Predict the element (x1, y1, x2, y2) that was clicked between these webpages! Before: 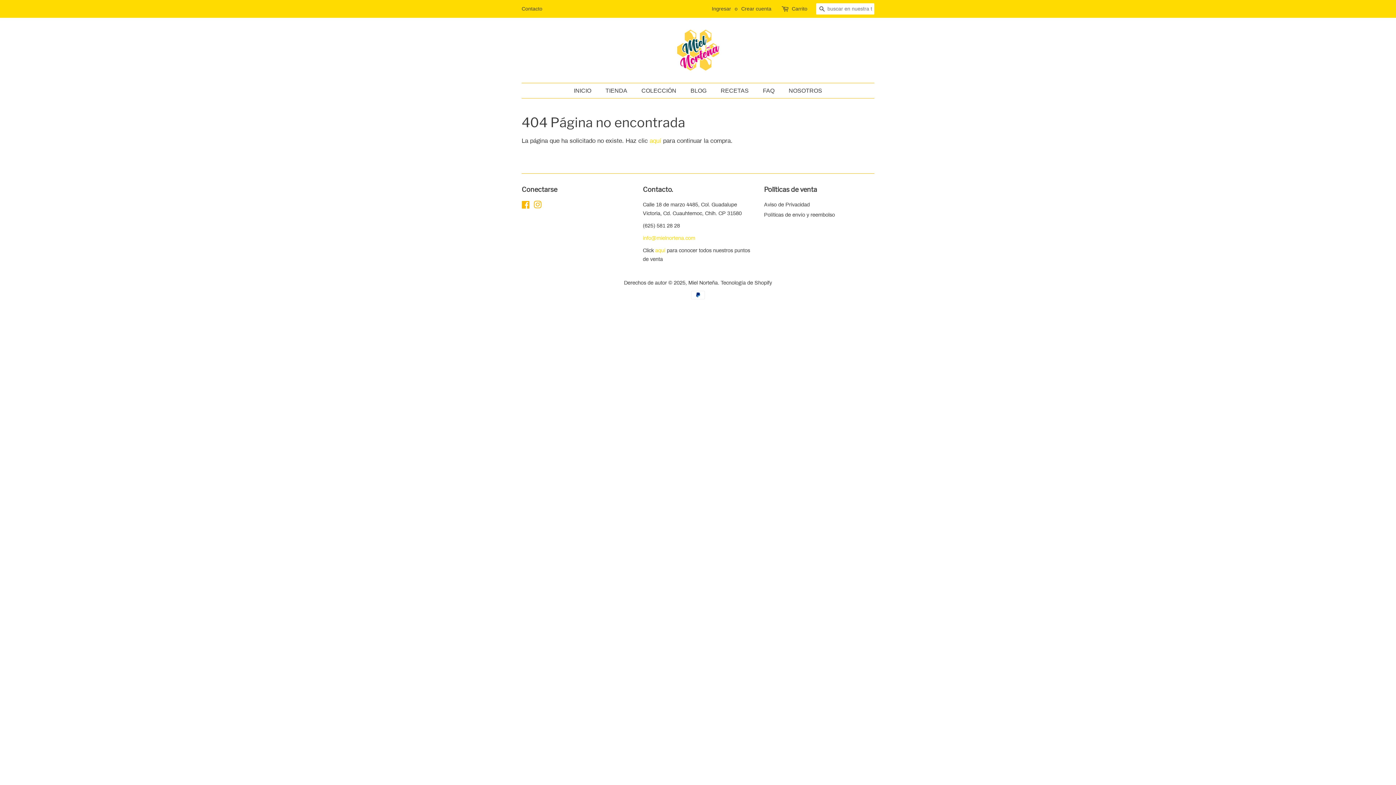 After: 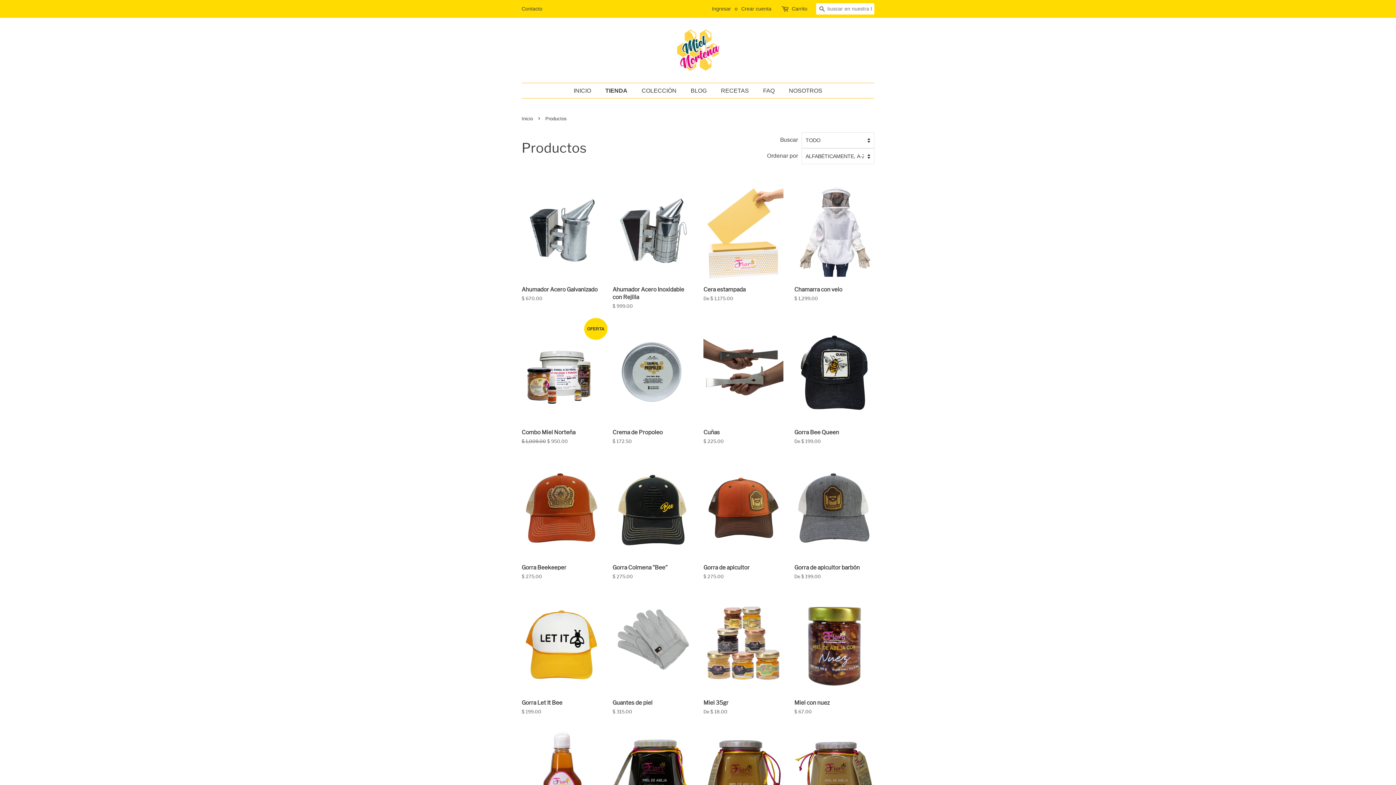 Action: bbox: (600, 83, 634, 98) label: TIENDA